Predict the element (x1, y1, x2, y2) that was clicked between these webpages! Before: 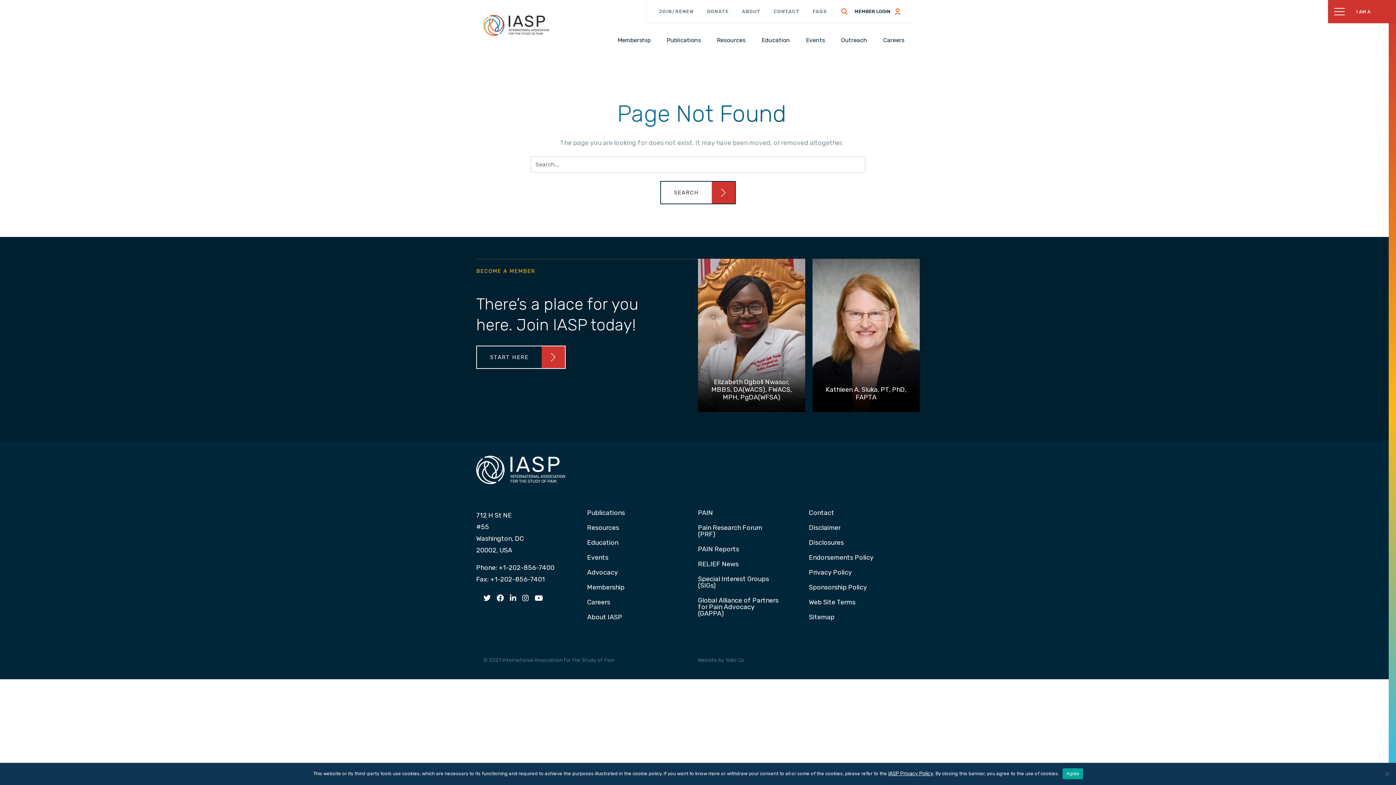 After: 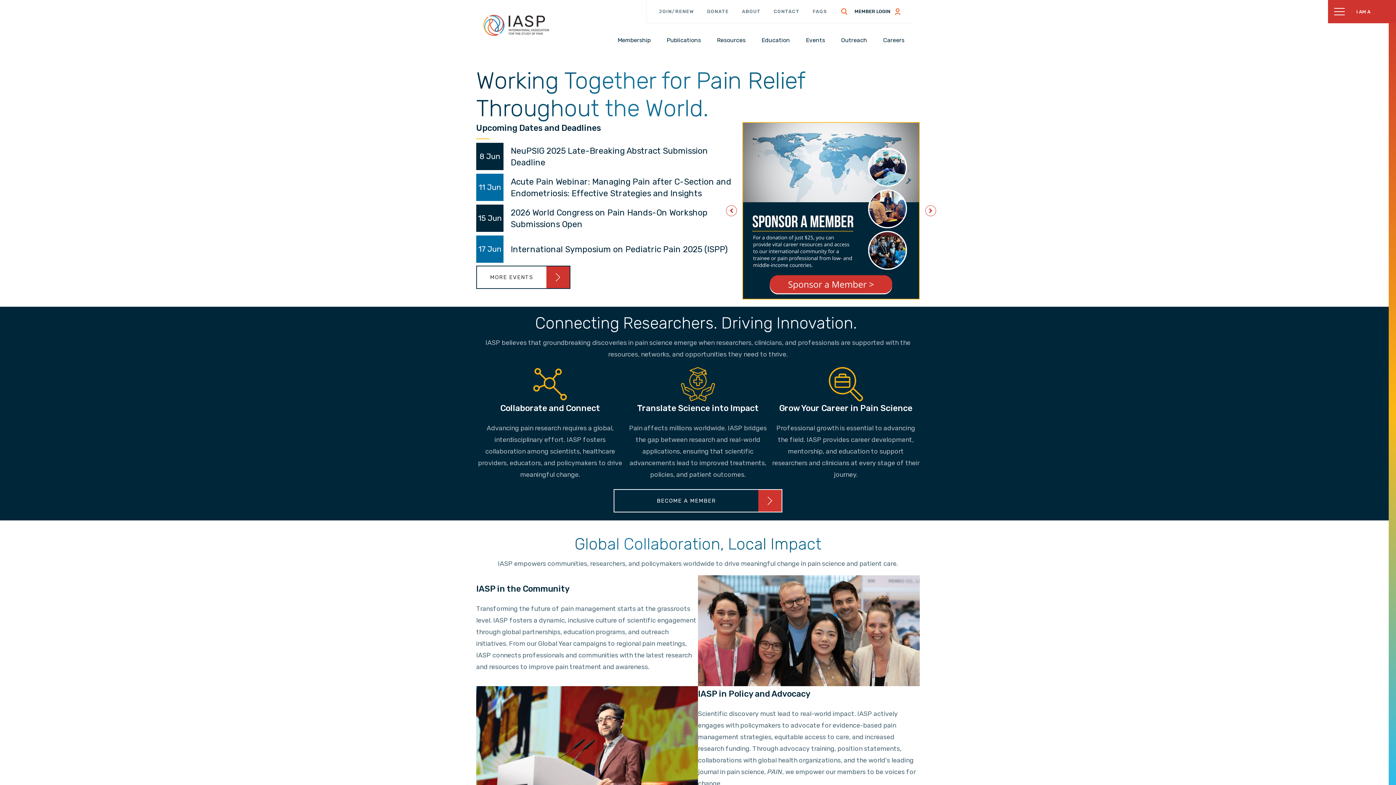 Action: bbox: (483, 20, 549, 28)